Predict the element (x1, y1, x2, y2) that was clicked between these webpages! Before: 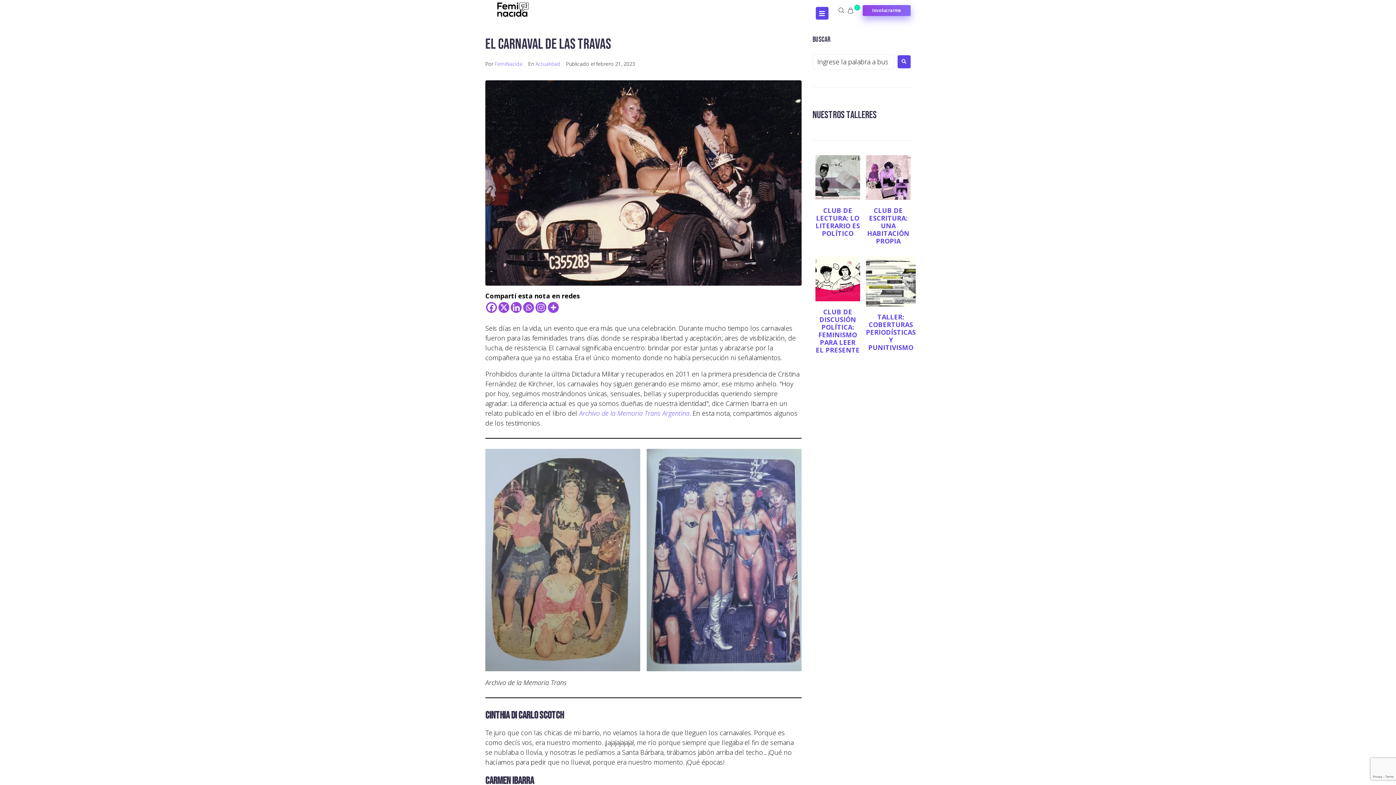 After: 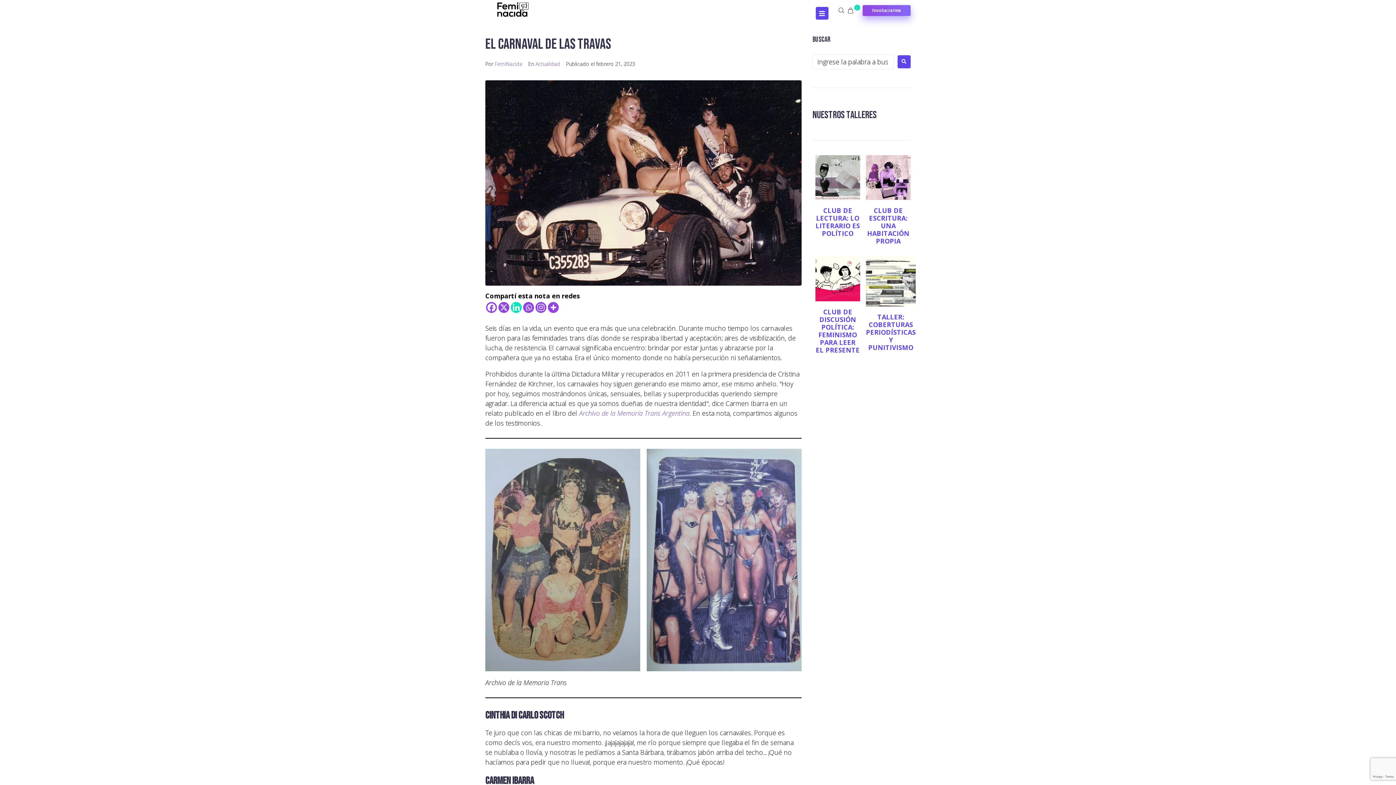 Action: bbox: (510, 302, 521, 313) label: Linkedin